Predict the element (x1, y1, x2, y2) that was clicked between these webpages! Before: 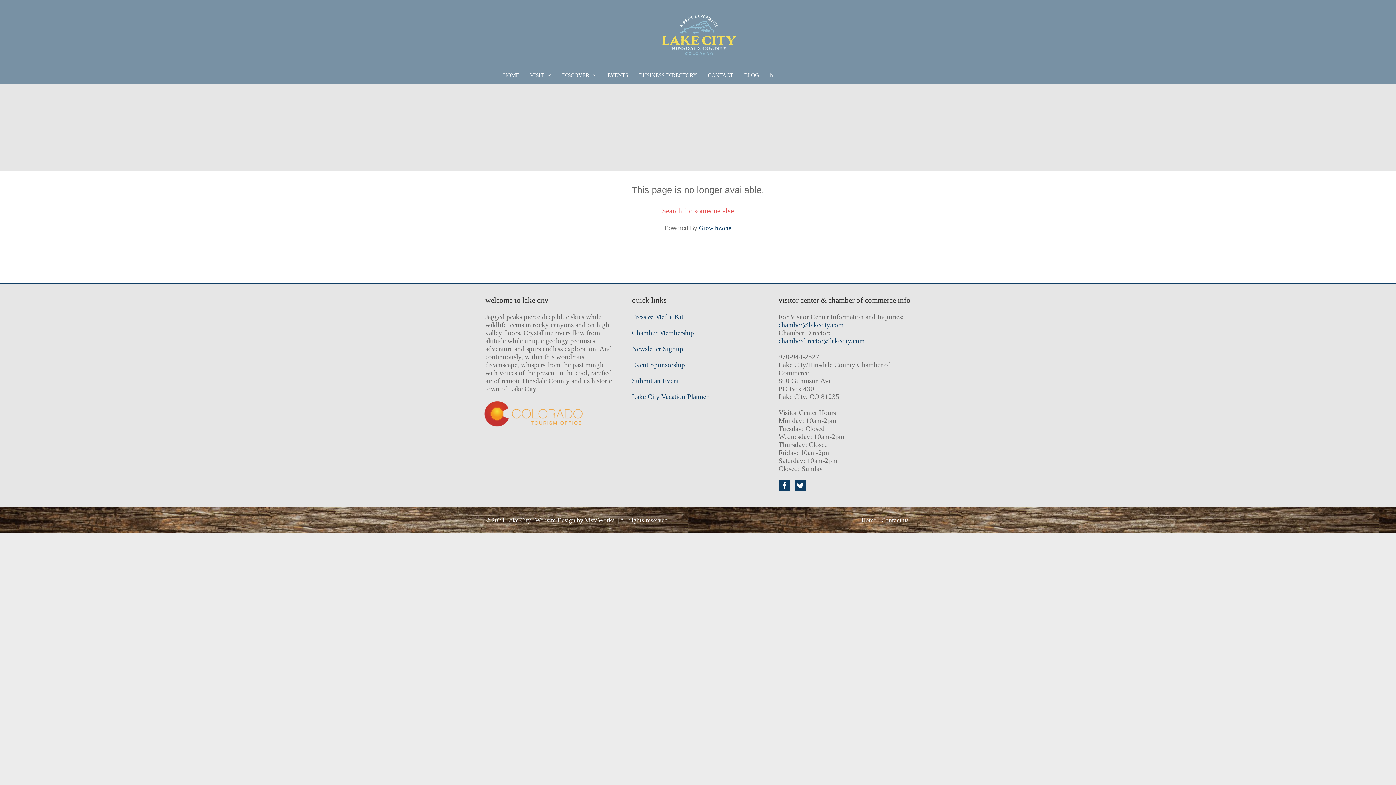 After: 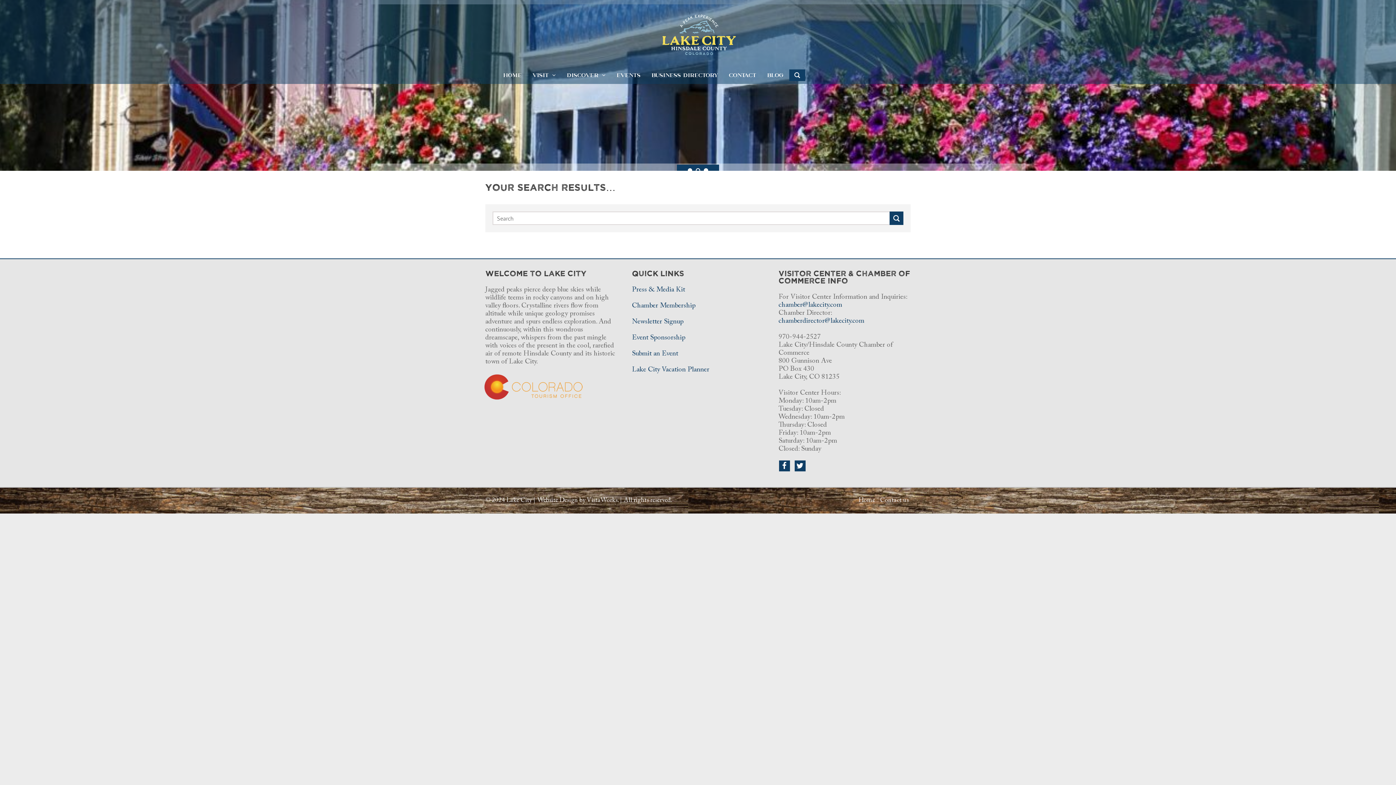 Action: bbox: (765, 69, 778, 81) label: Search